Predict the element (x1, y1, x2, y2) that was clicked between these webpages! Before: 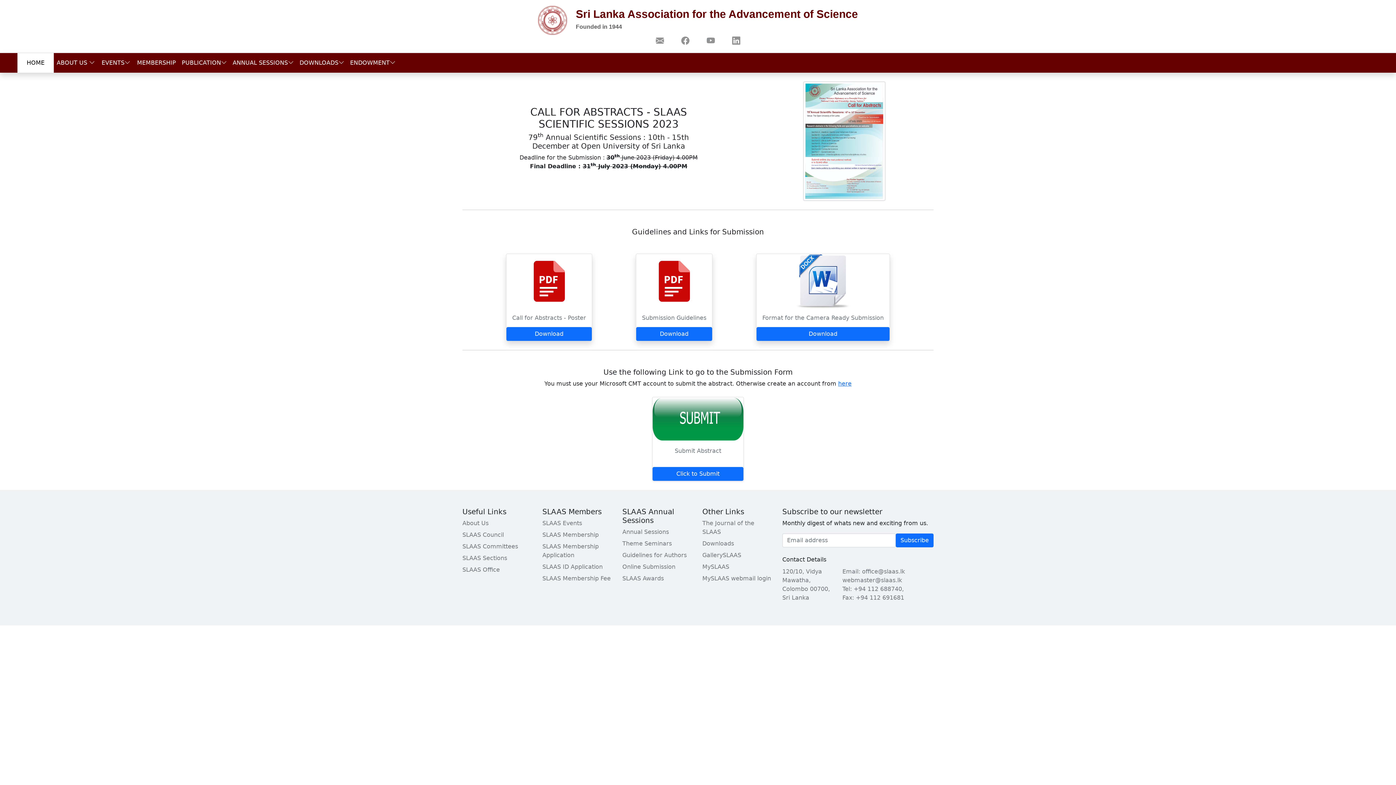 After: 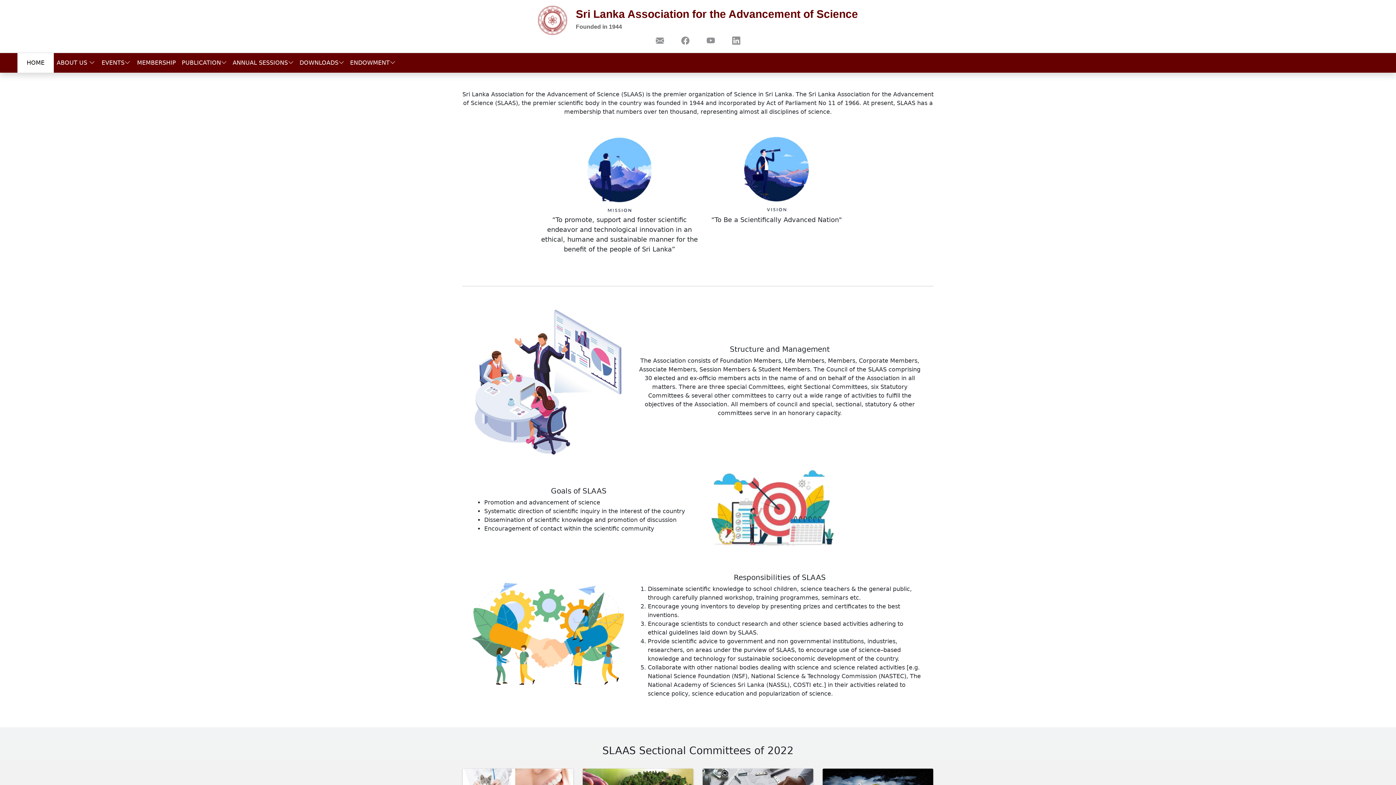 Action: bbox: (53, 53, 97, 72) label: ABOUT US 